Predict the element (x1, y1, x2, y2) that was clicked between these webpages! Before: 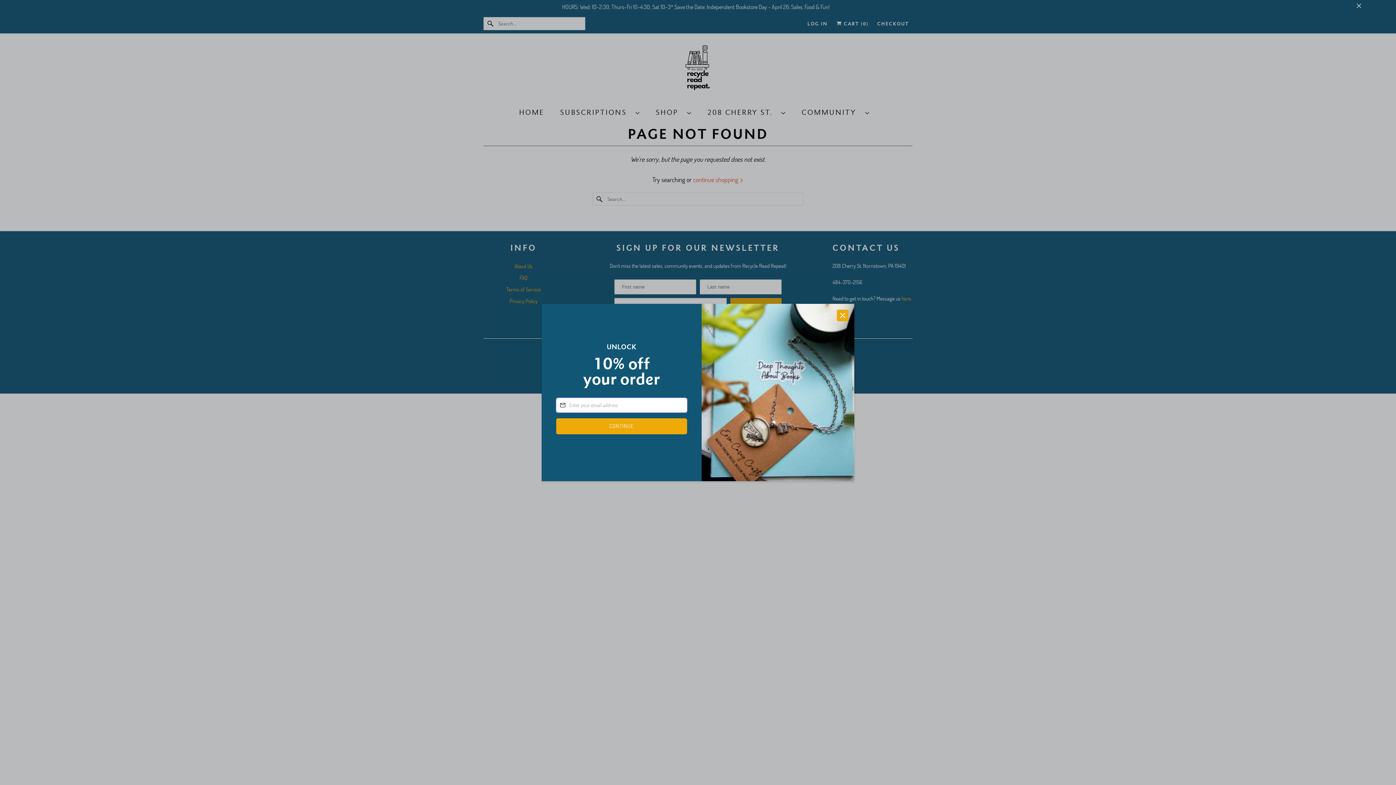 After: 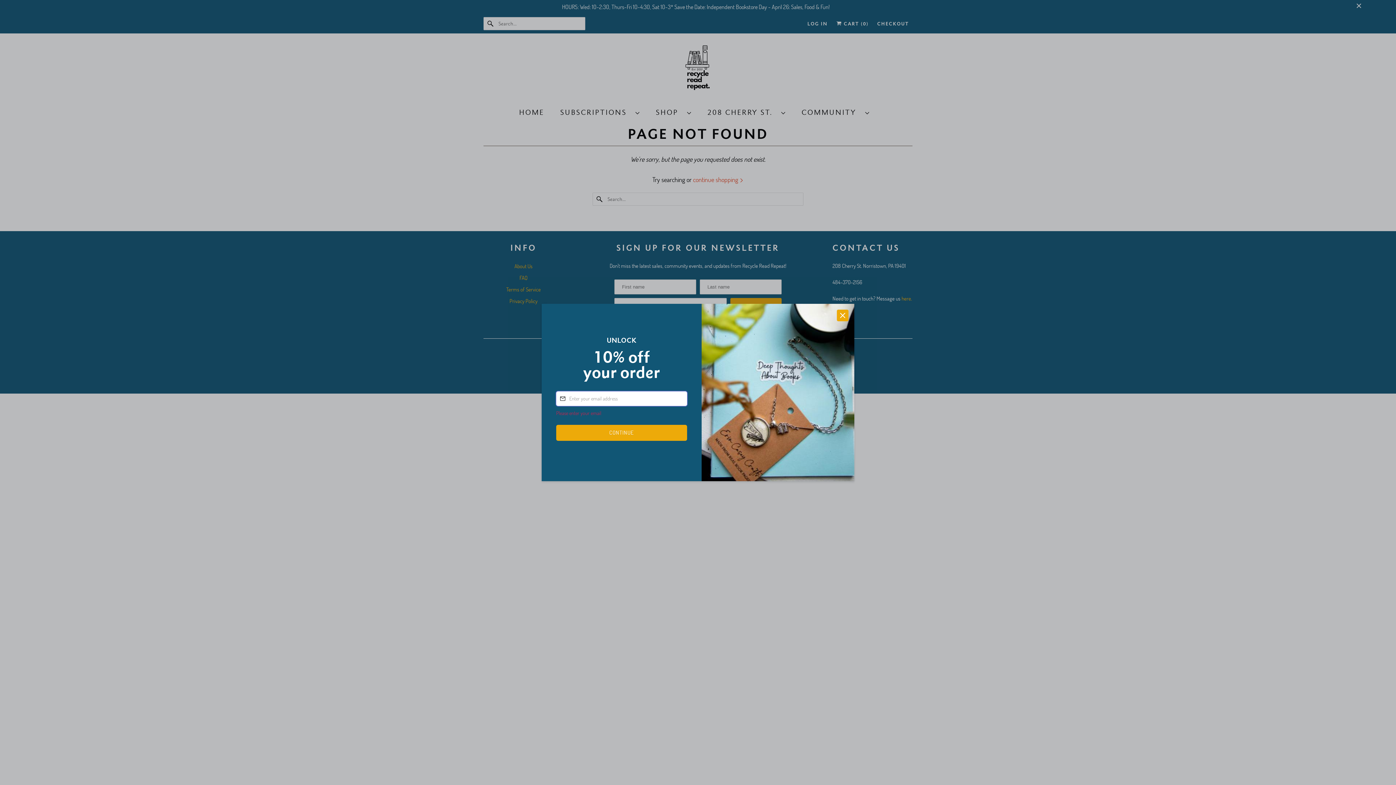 Action: label: CONTINUE bbox: (556, 418, 687, 434)